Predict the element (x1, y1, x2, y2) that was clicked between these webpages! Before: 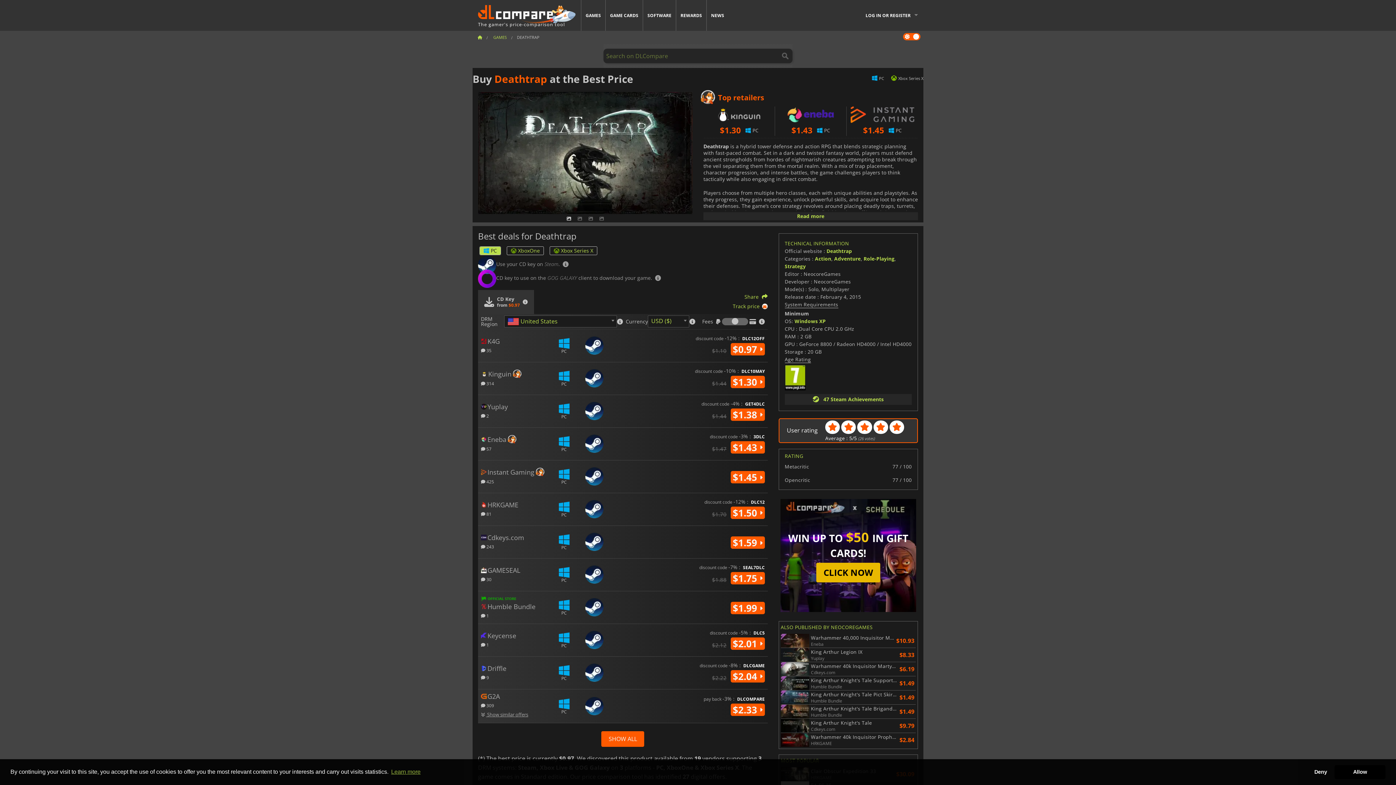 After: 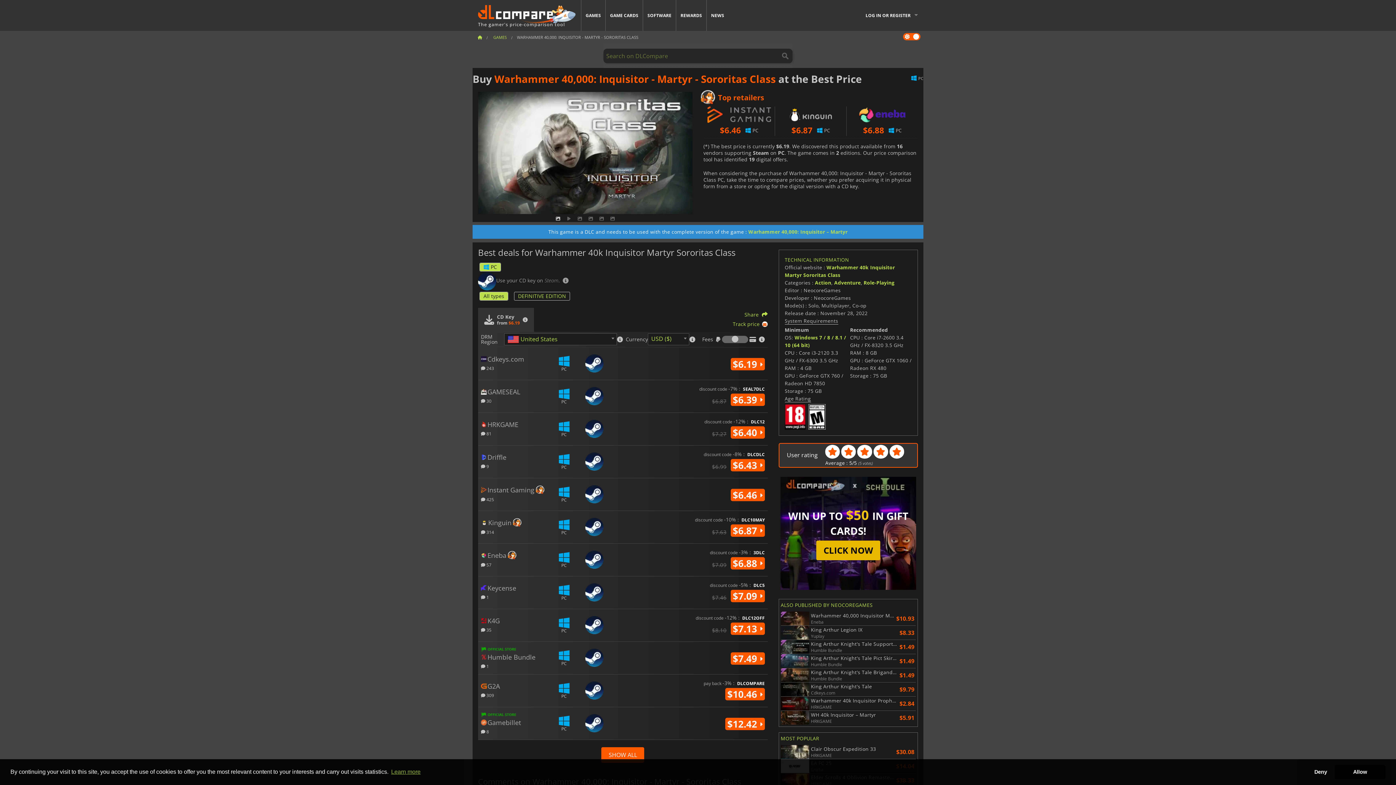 Action: bbox: (780, 662, 898, 676) label: Warhammer 40k Inquisitor Martyr Sororitas Class
Cdkeys.com